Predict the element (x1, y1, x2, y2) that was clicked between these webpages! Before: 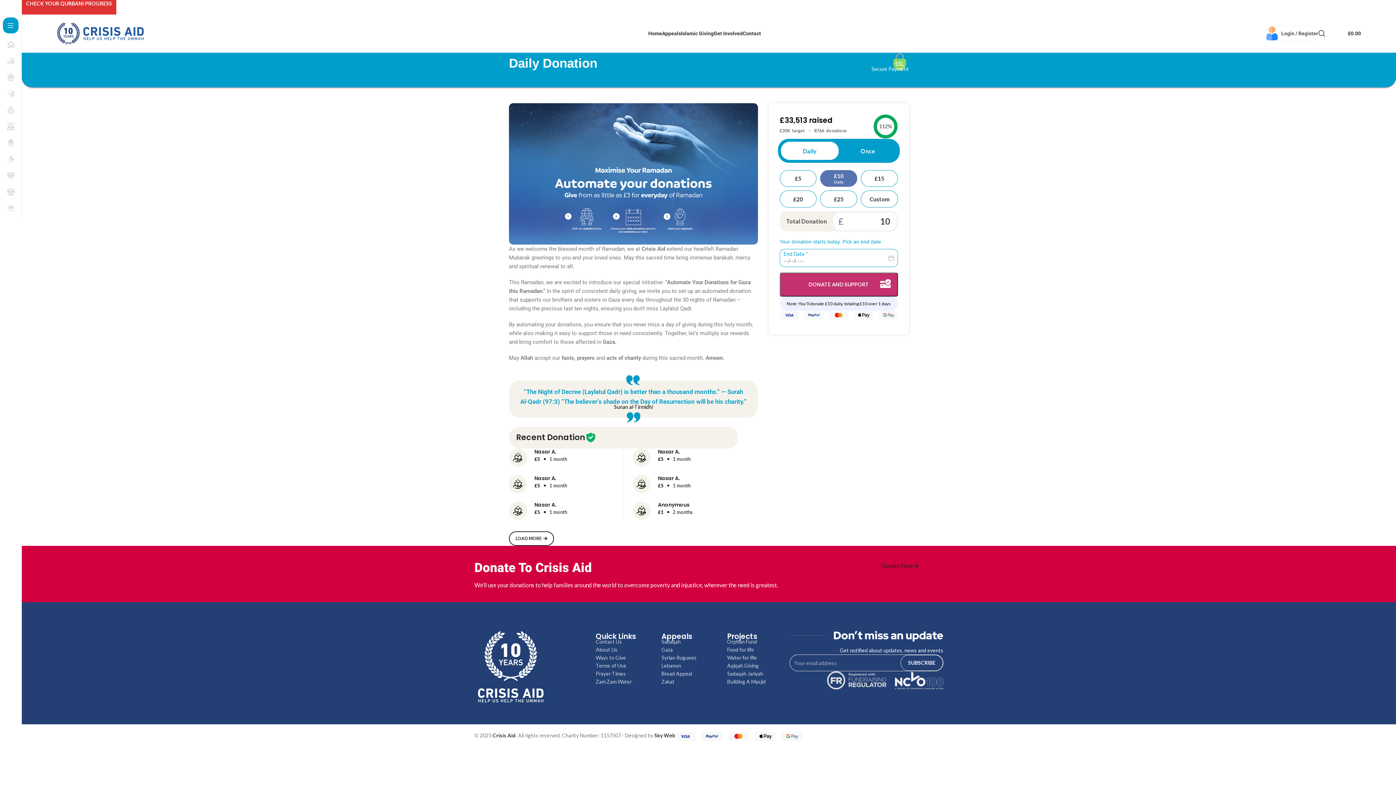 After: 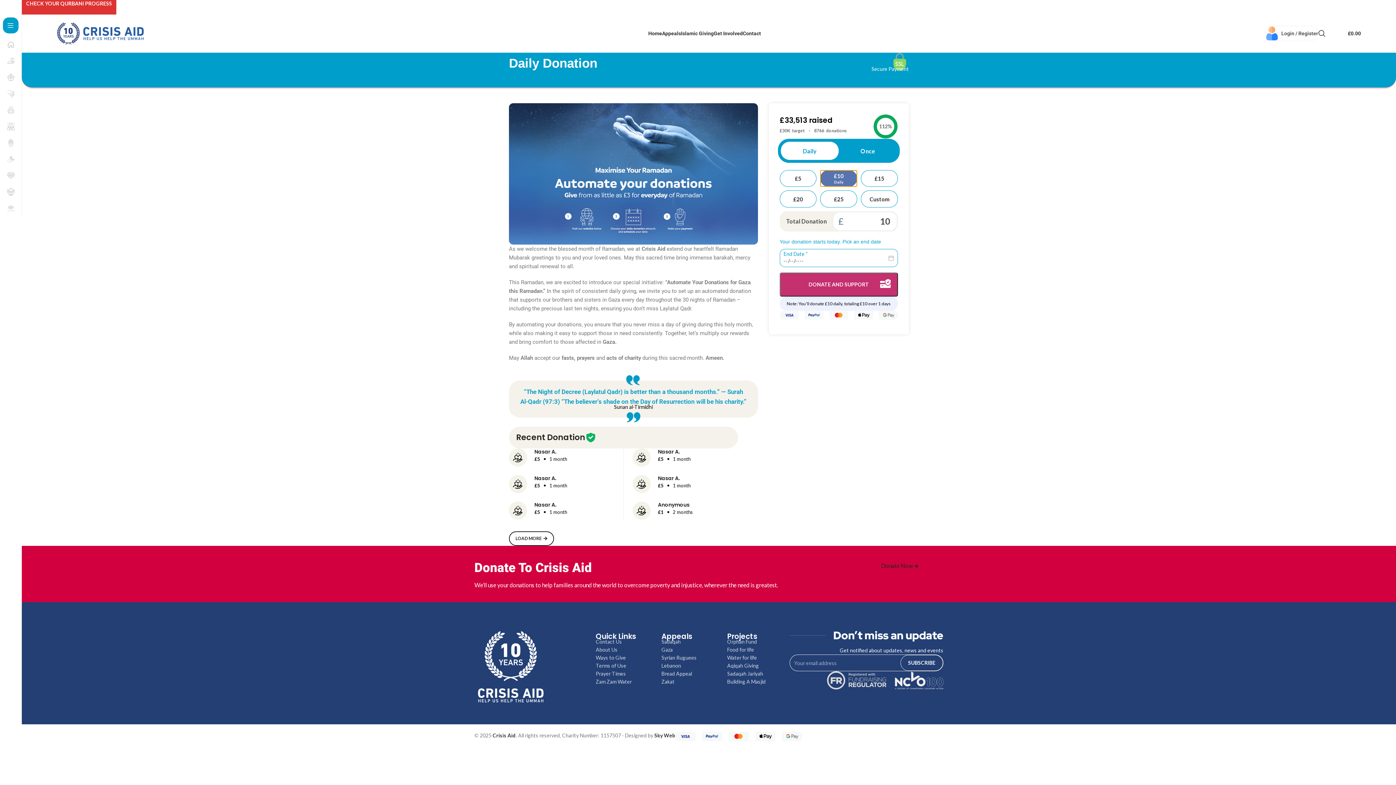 Action: bbox: (820, 170, 857, 187) label: £10